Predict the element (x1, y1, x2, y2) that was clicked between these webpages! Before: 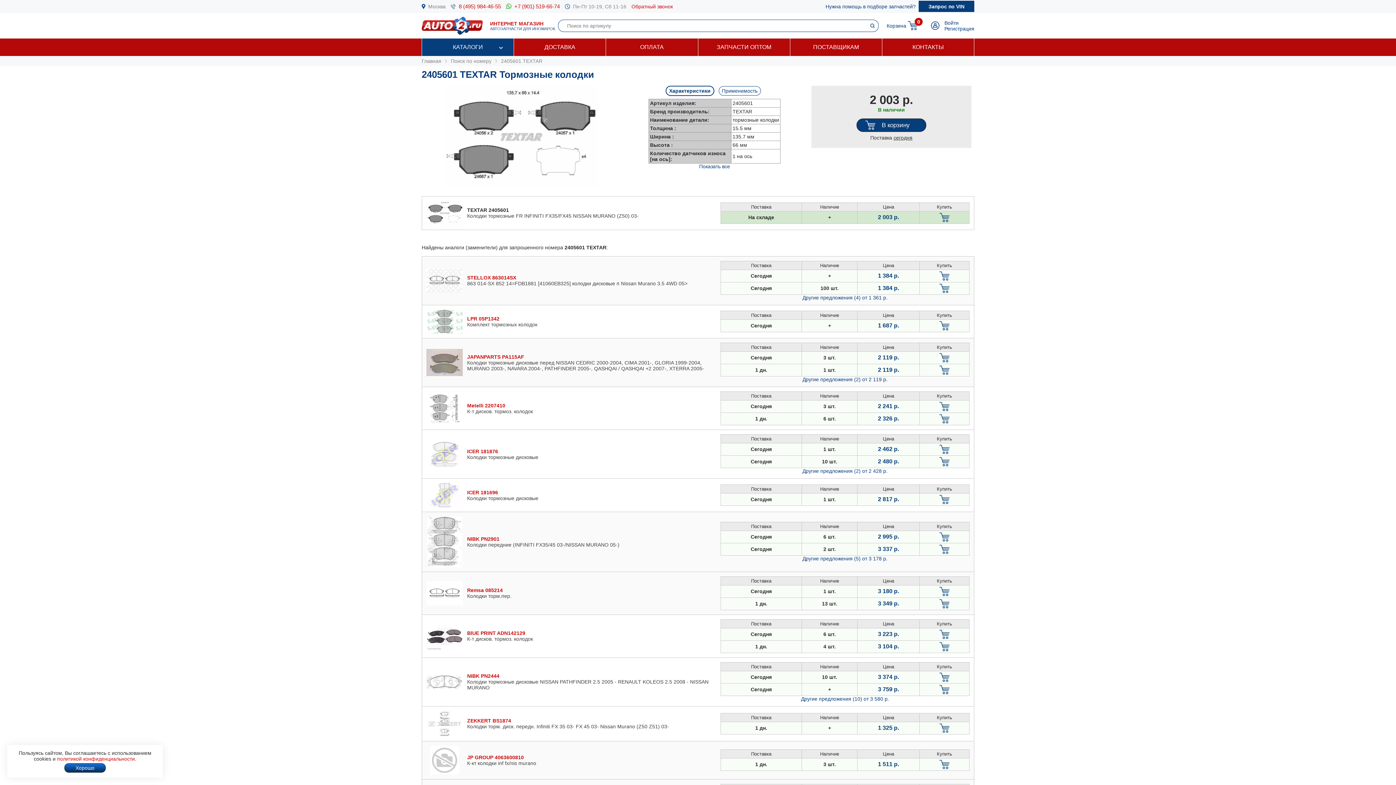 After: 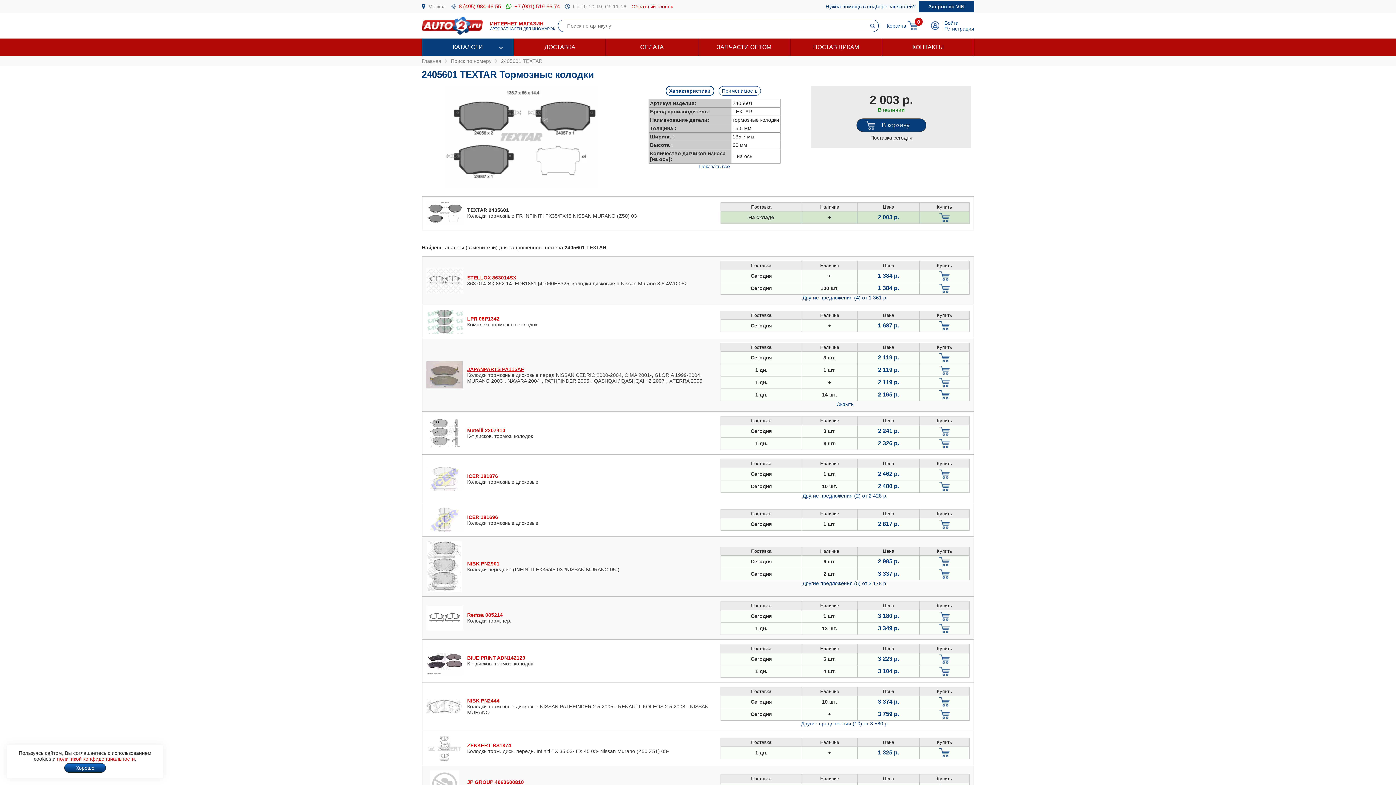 Action: bbox: (802, 376, 887, 382) label: Другие предложения (2) от 2 119 р.